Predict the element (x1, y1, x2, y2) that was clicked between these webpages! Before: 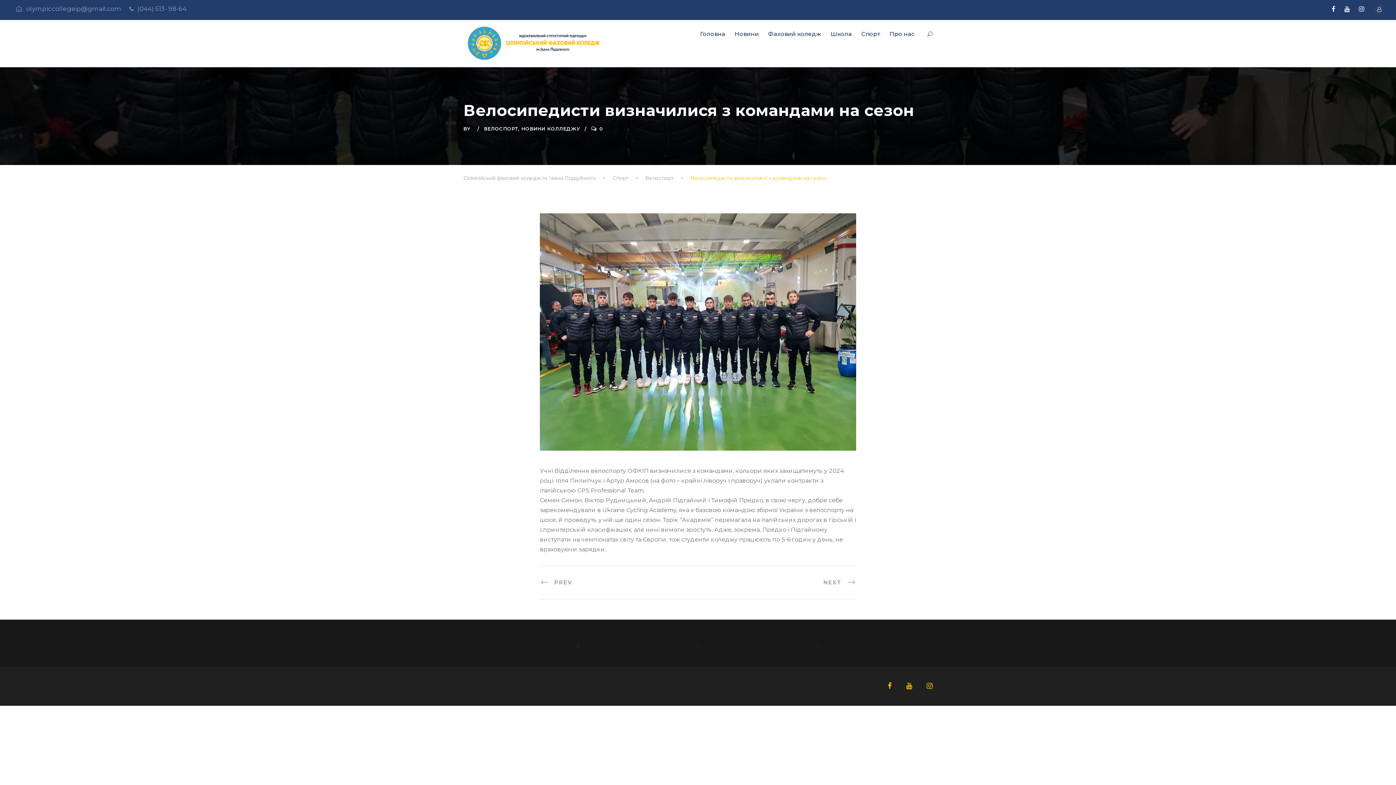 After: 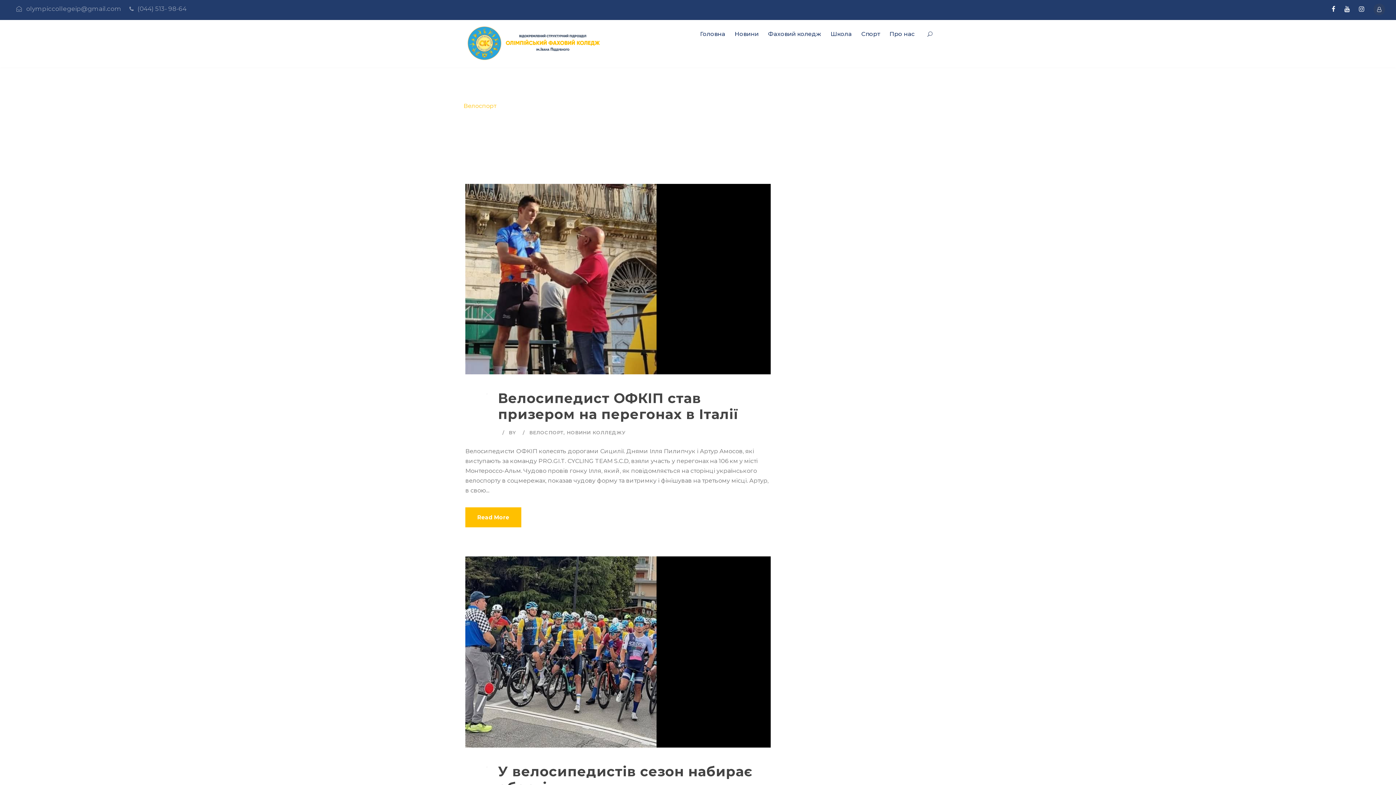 Action: bbox: (484, 125, 518, 131) label: ВЕЛОСПОРТ